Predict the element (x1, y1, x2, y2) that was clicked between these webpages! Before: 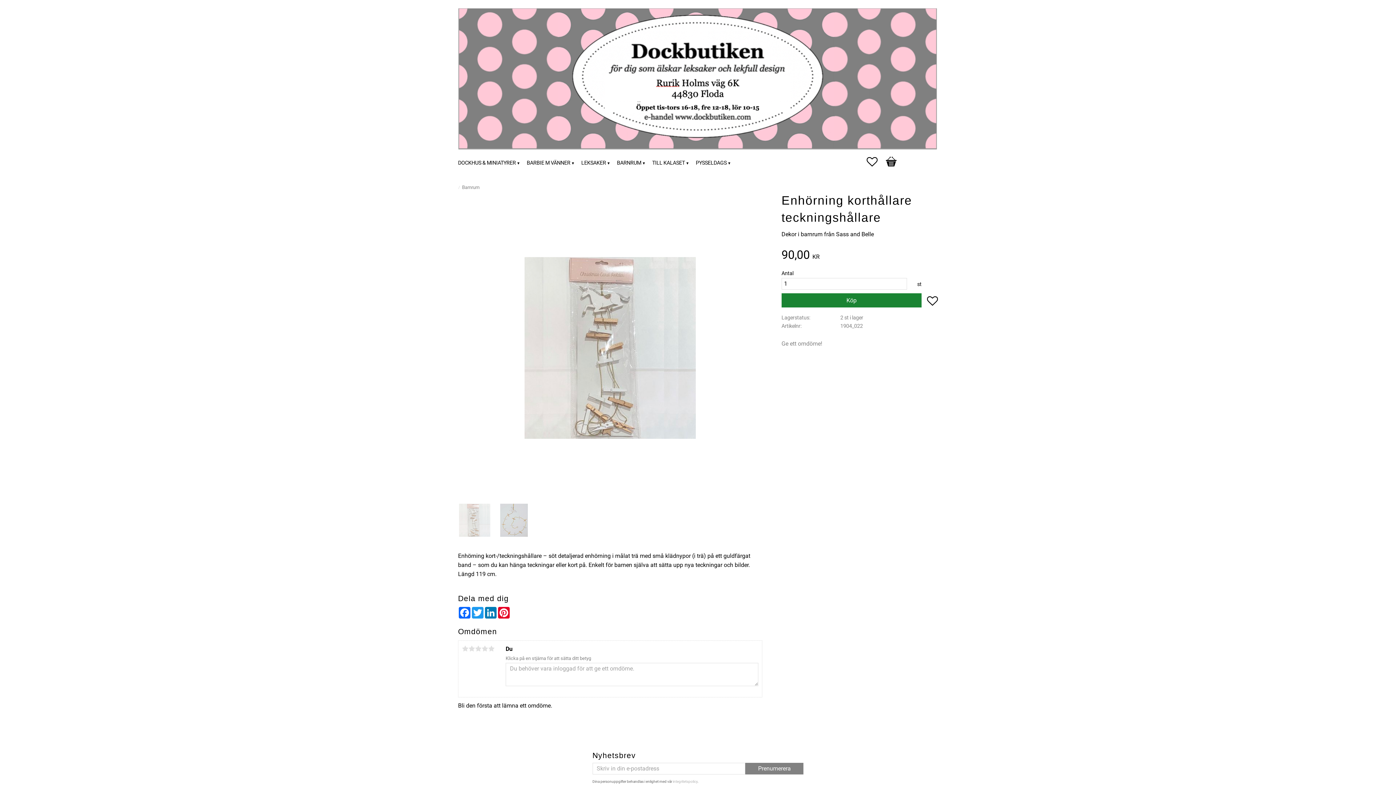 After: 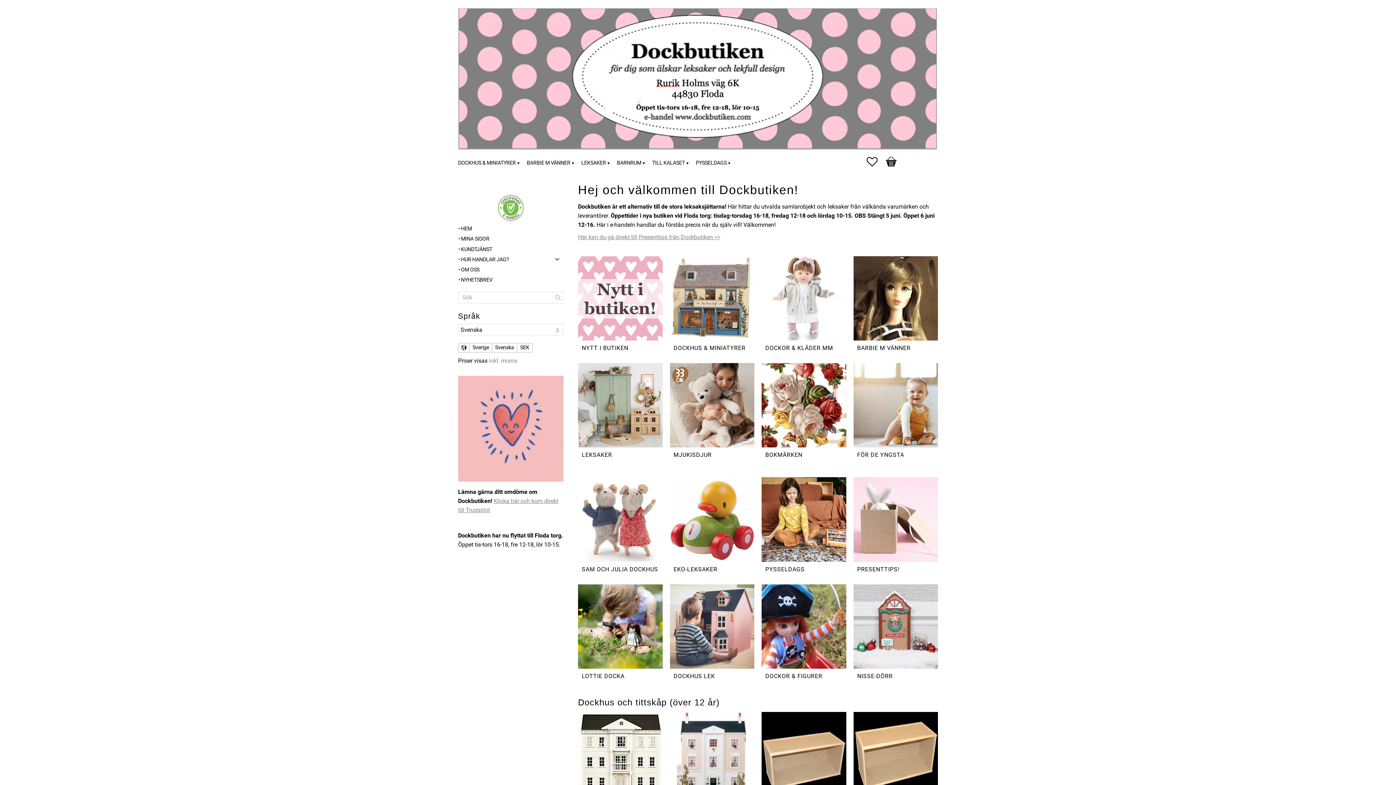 Action: bbox: (458, 7, 938, 152)